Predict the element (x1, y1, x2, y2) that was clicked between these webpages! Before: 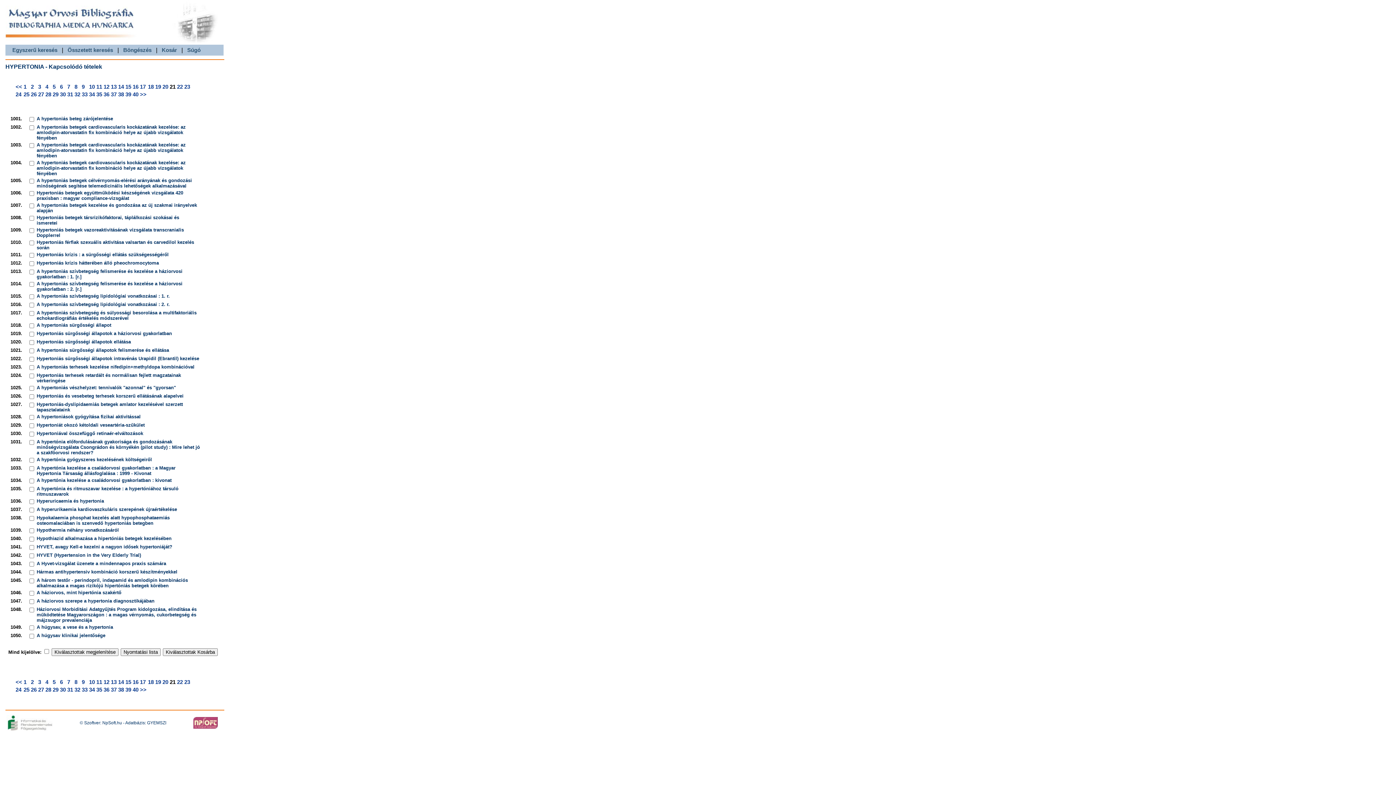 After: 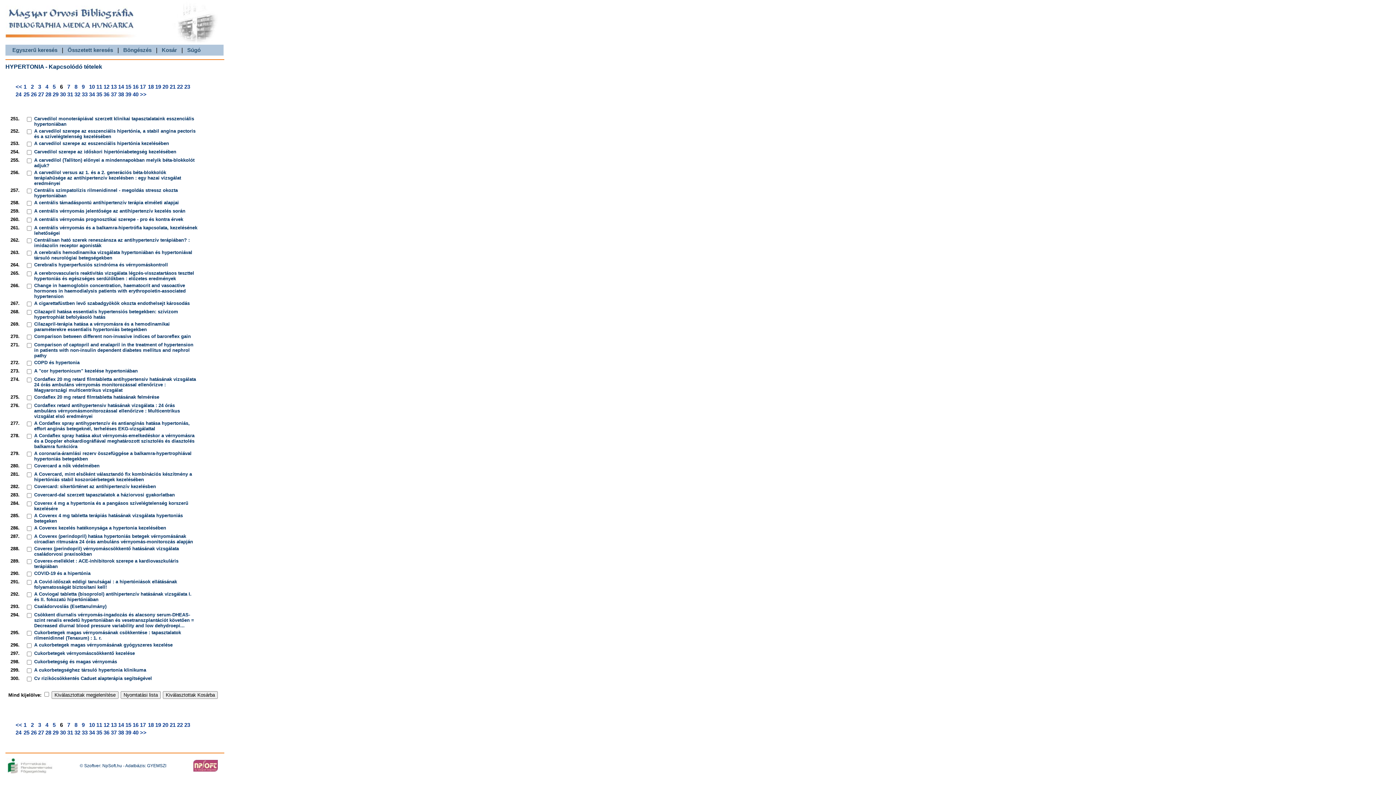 Action: label: 6 bbox: (60, 83, 62, 89)